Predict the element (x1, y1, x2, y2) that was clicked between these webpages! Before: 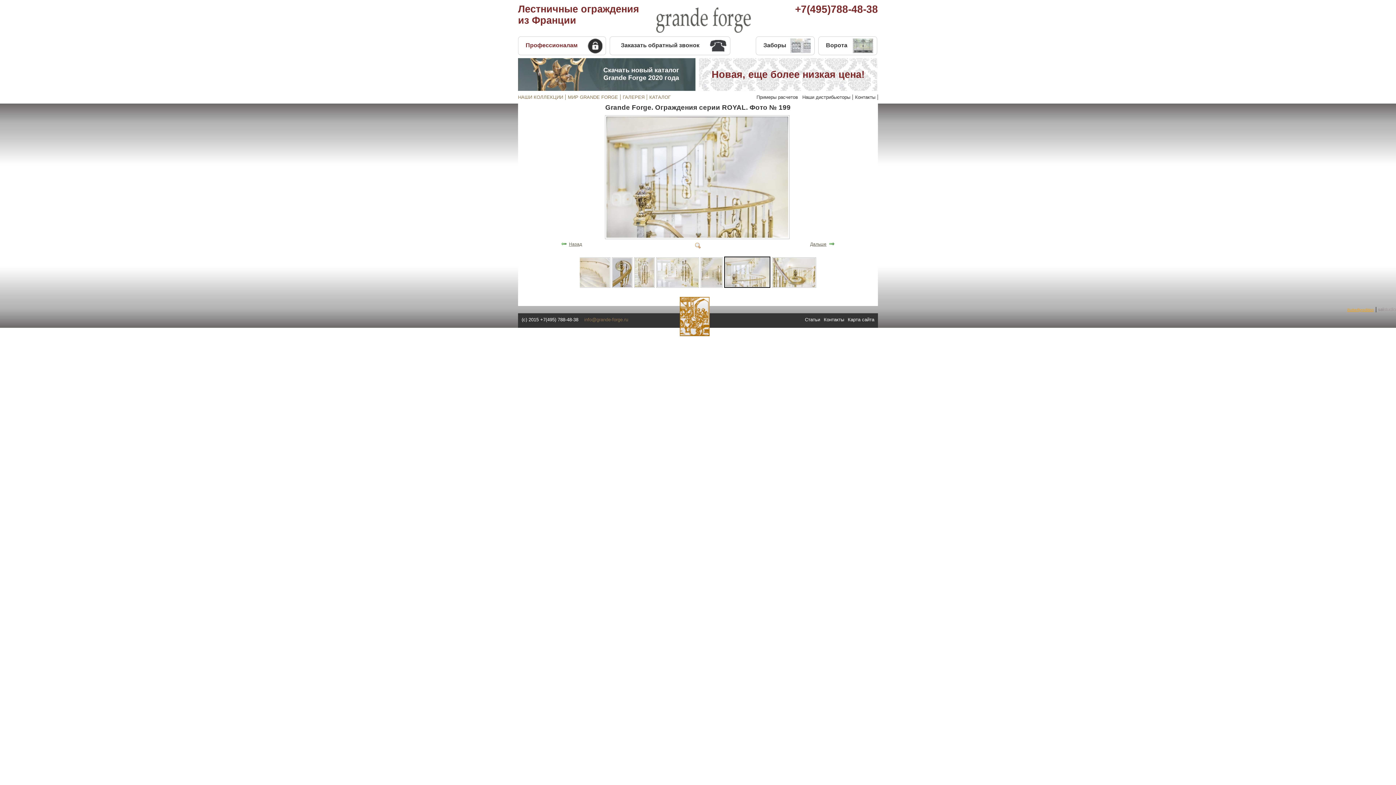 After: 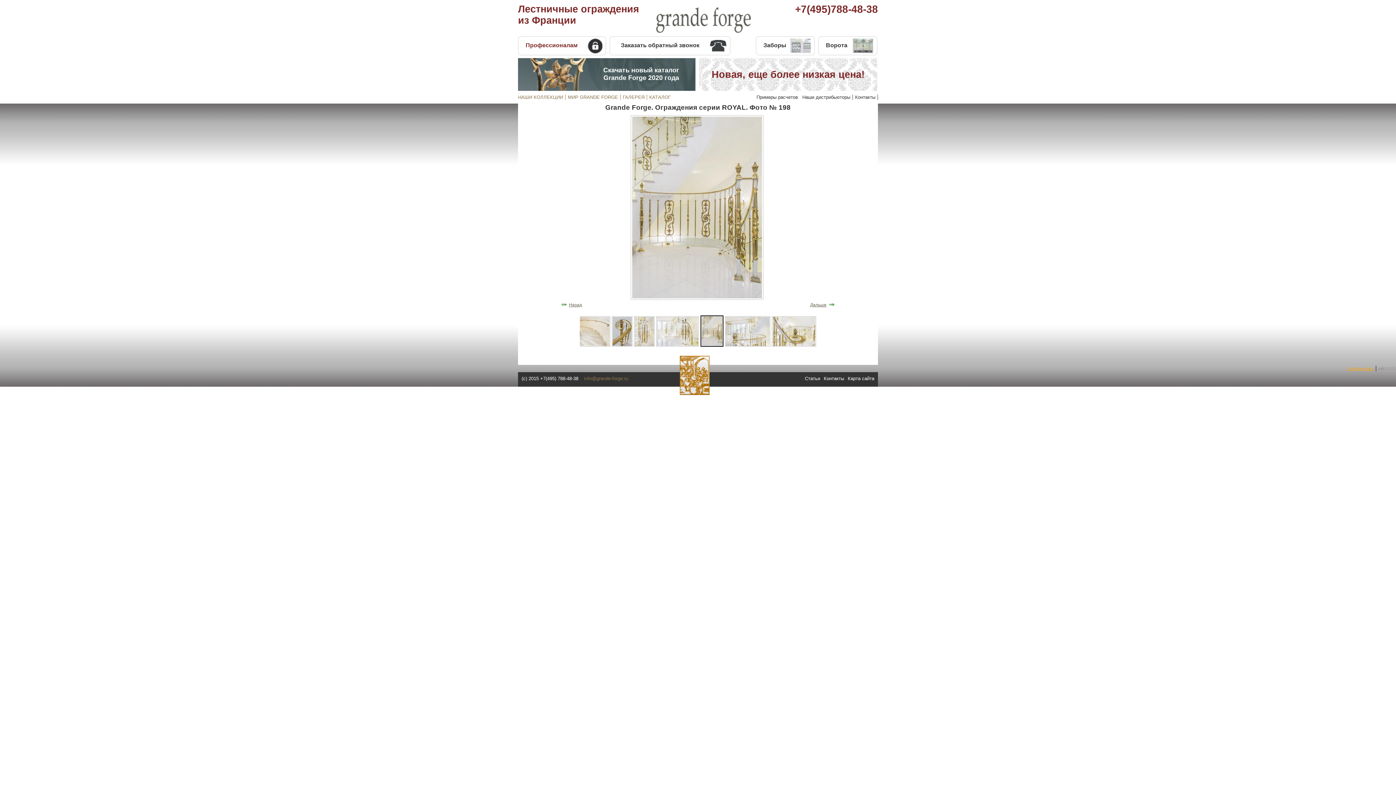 Action: bbox: (560, 241, 568, 246)